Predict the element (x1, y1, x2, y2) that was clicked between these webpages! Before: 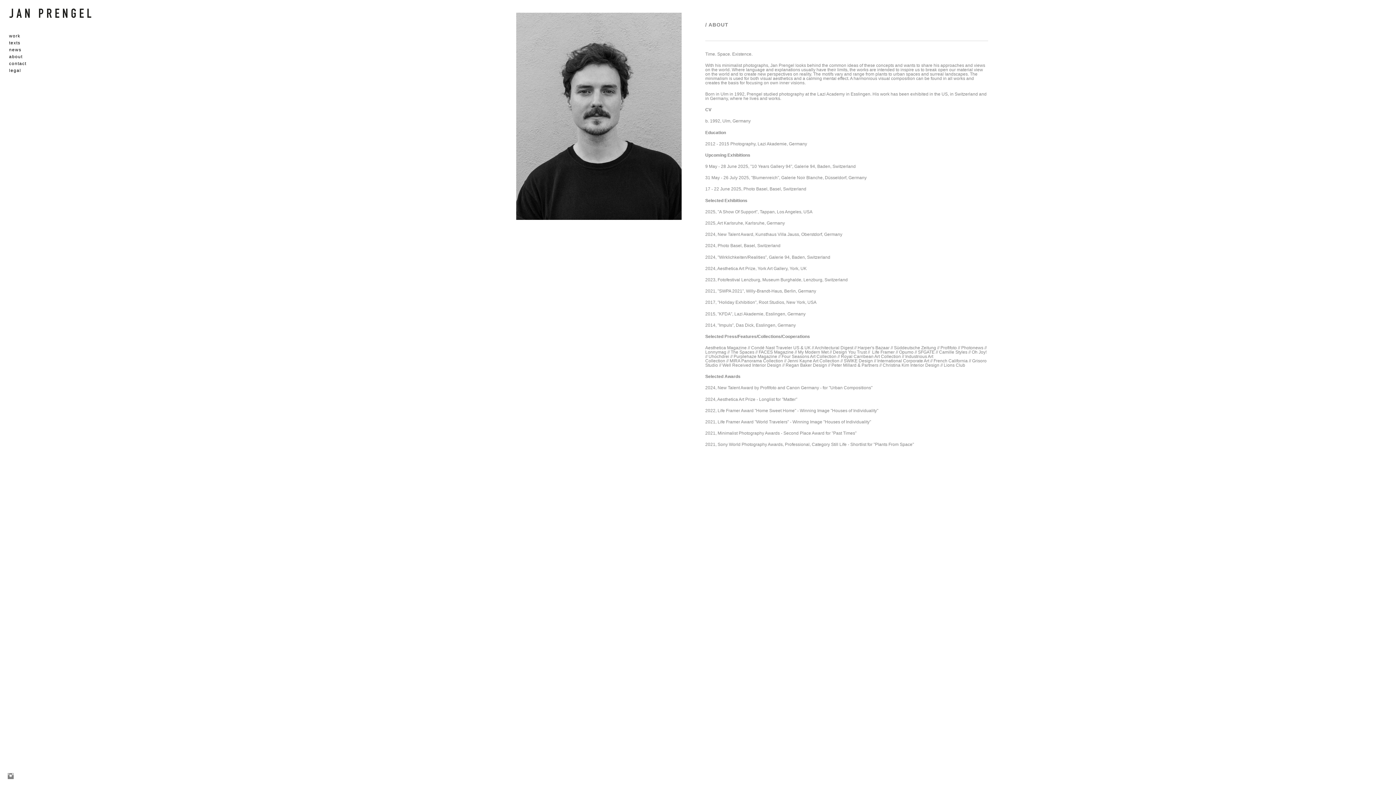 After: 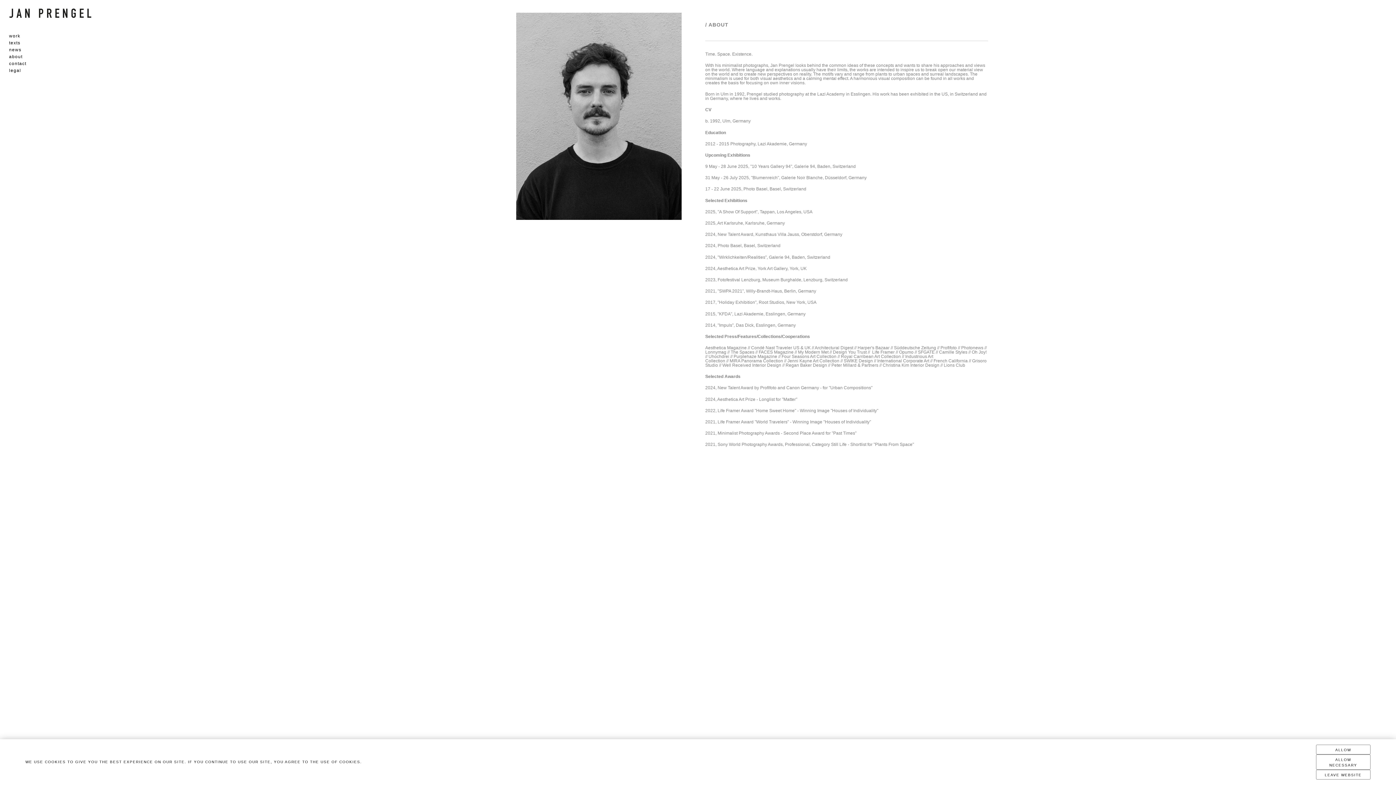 Action: bbox: (9, 14, 91, 20)